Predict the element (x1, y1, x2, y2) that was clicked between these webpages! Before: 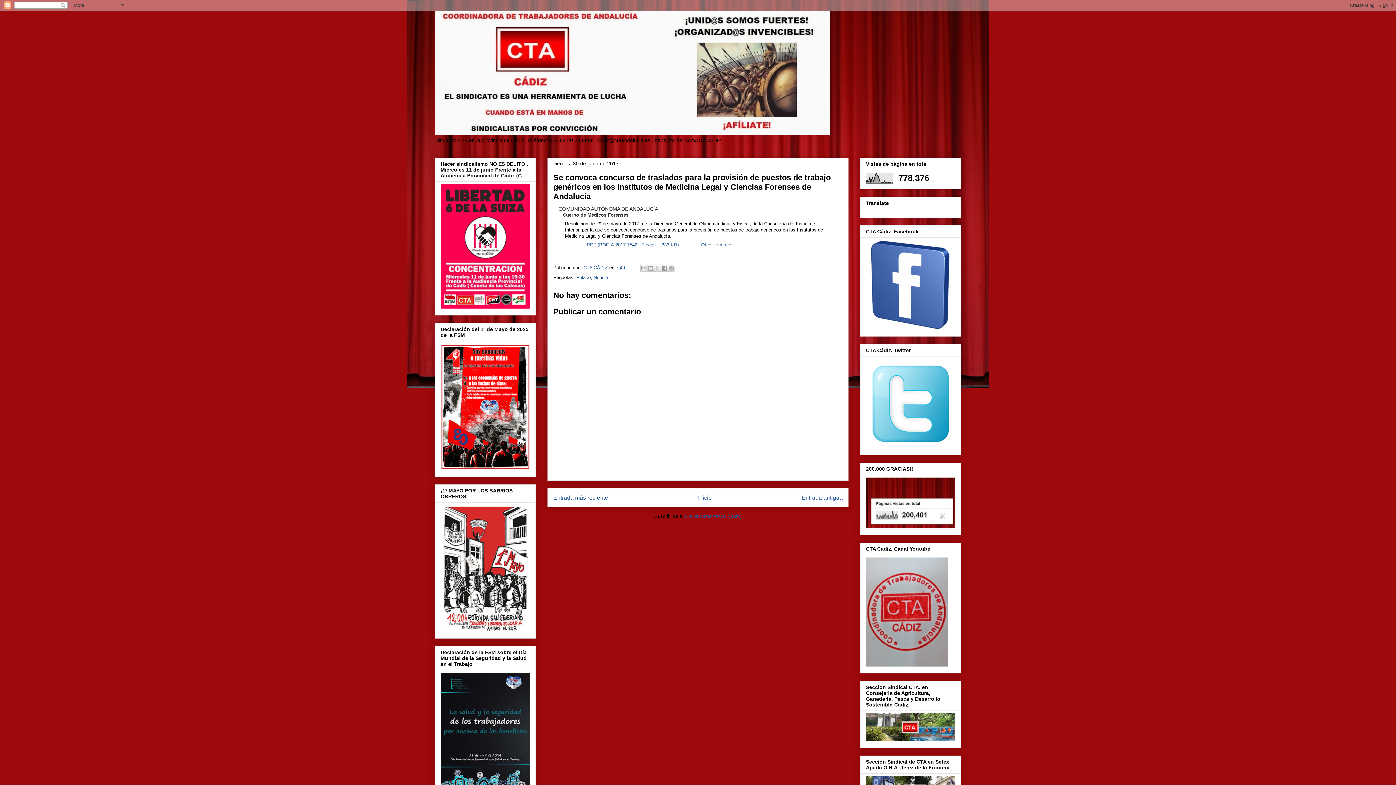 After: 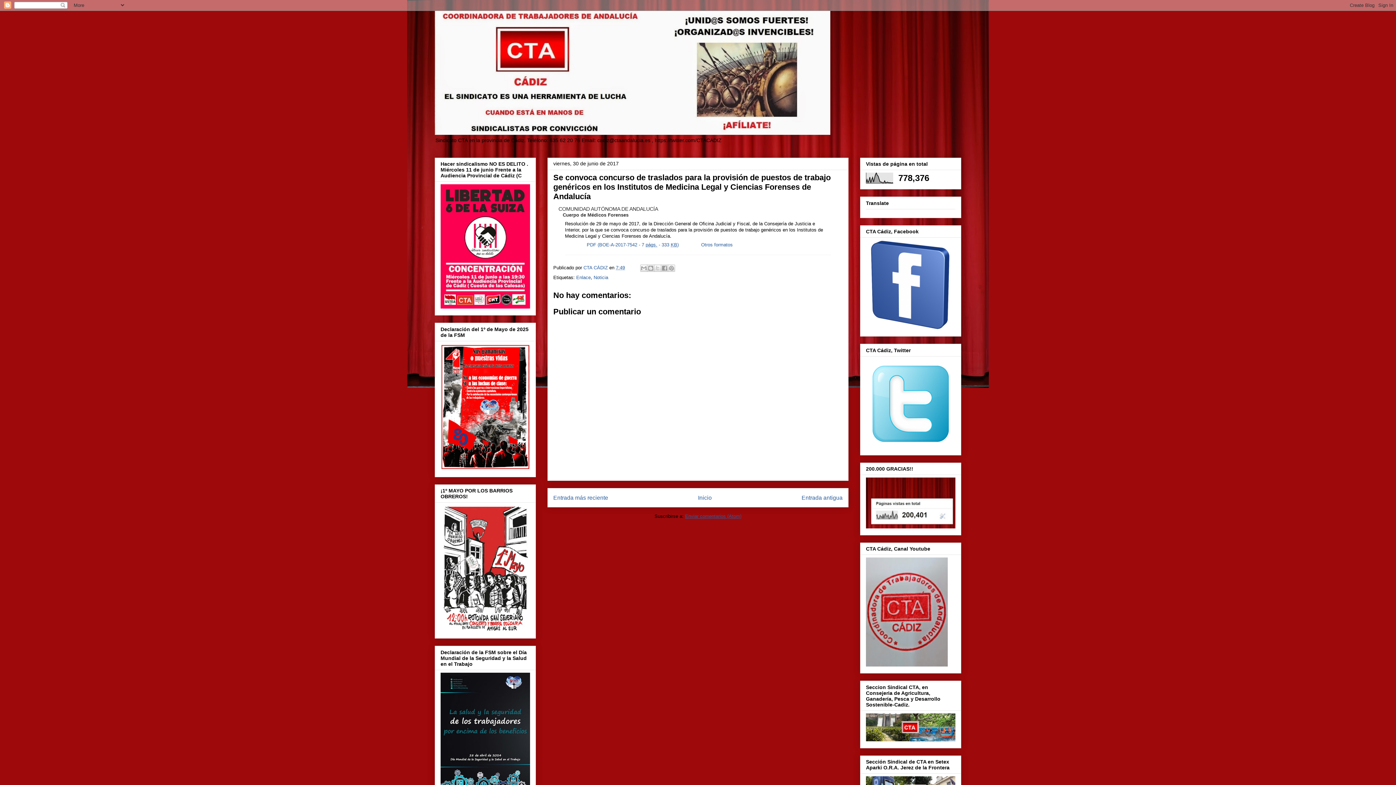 Action: label: Enviar comentarios (Atom) bbox: (685, 513, 741, 519)